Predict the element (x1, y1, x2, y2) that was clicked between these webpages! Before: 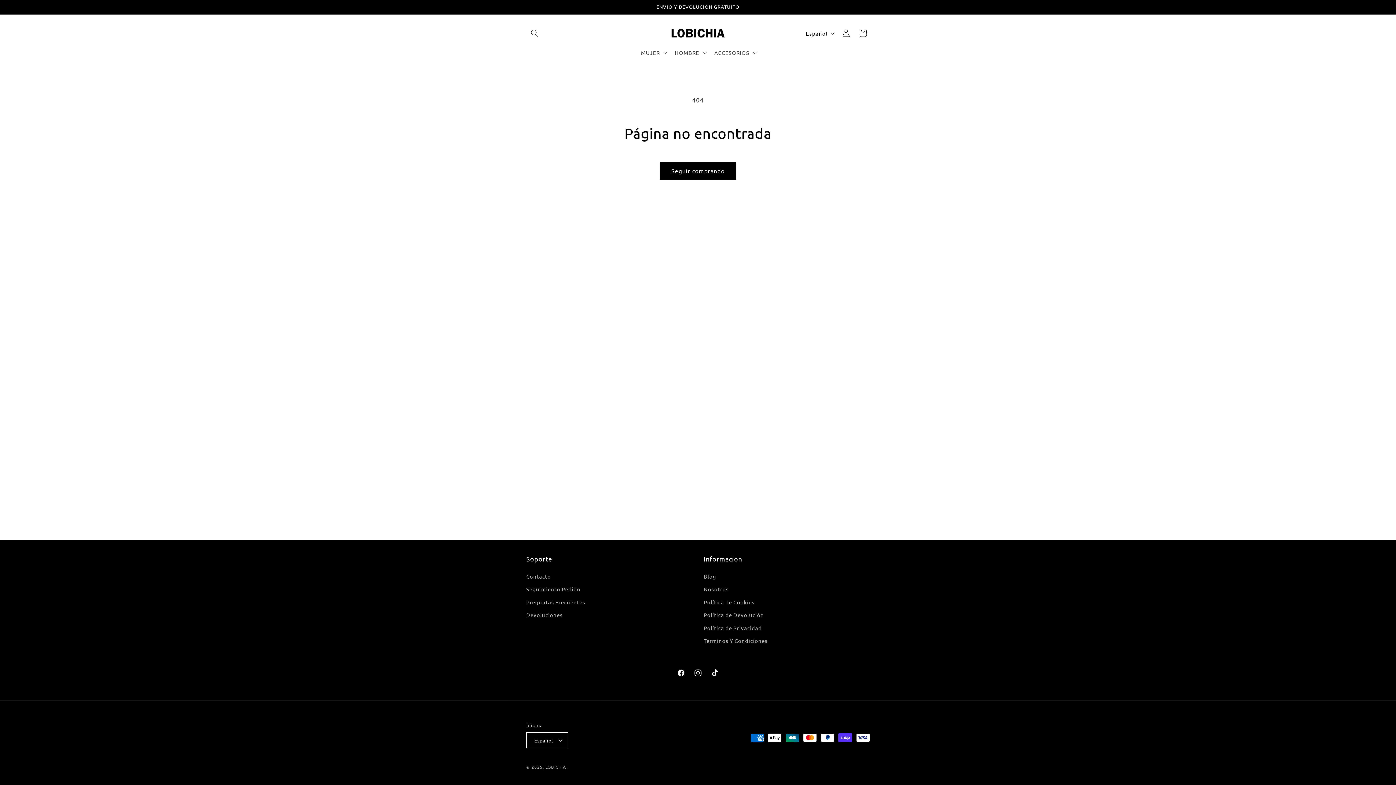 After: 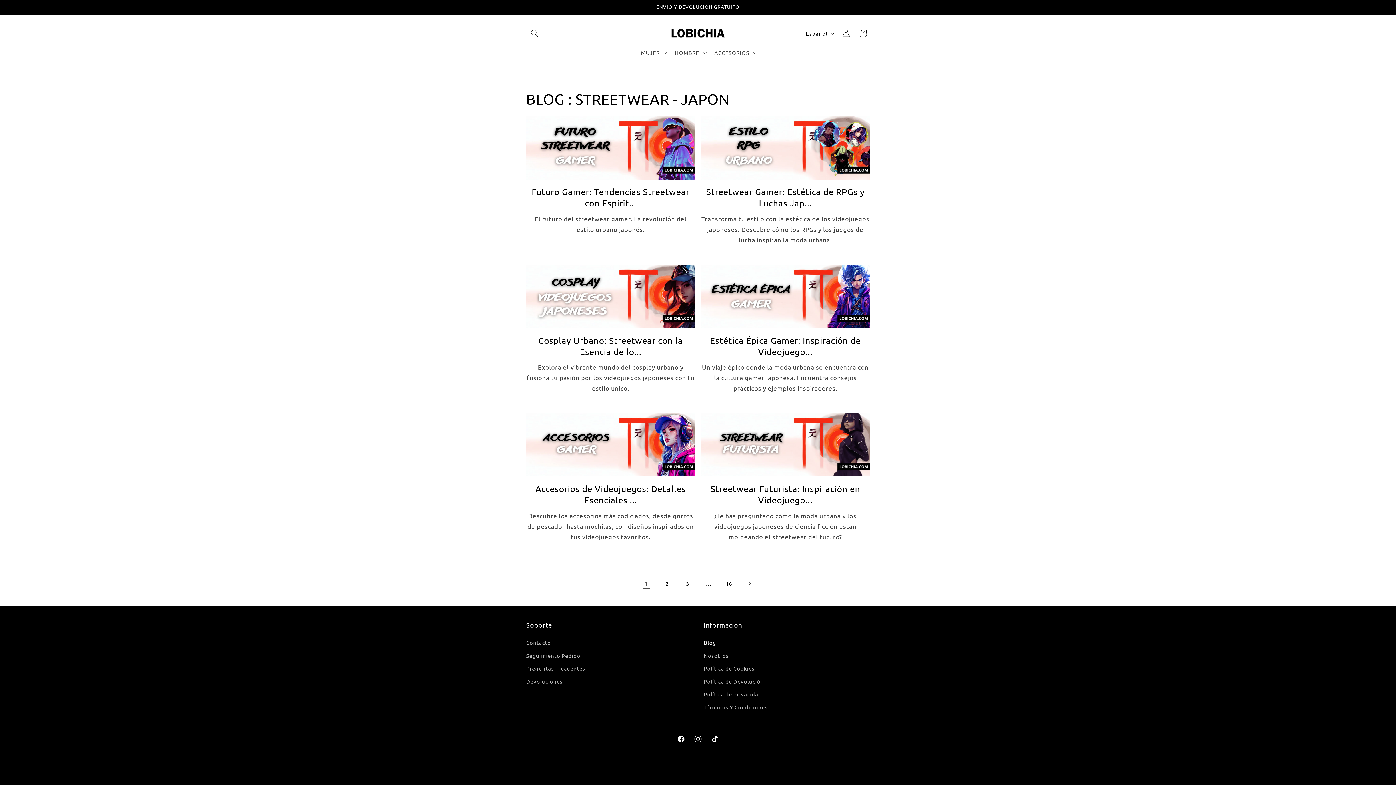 Action: bbox: (703, 571, 716, 582) label: Blog